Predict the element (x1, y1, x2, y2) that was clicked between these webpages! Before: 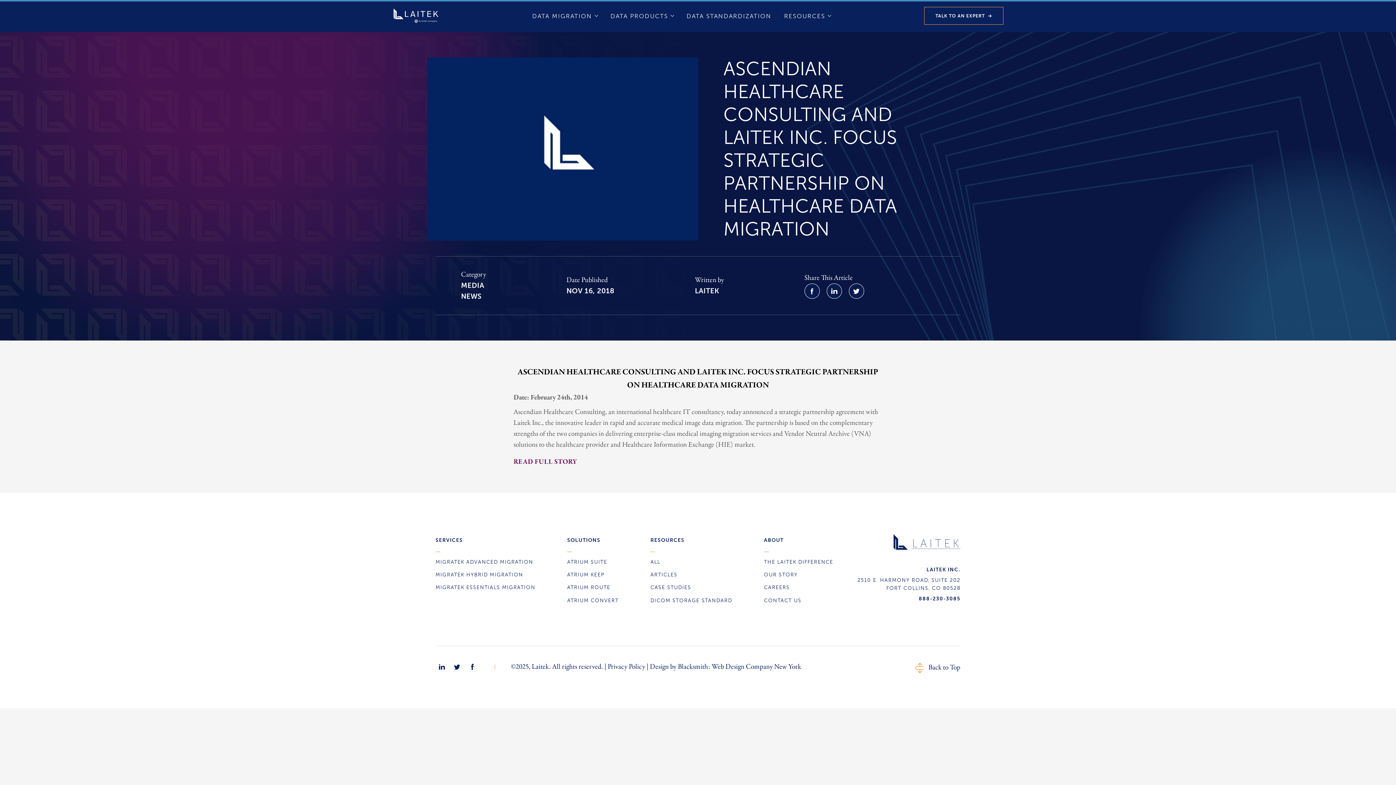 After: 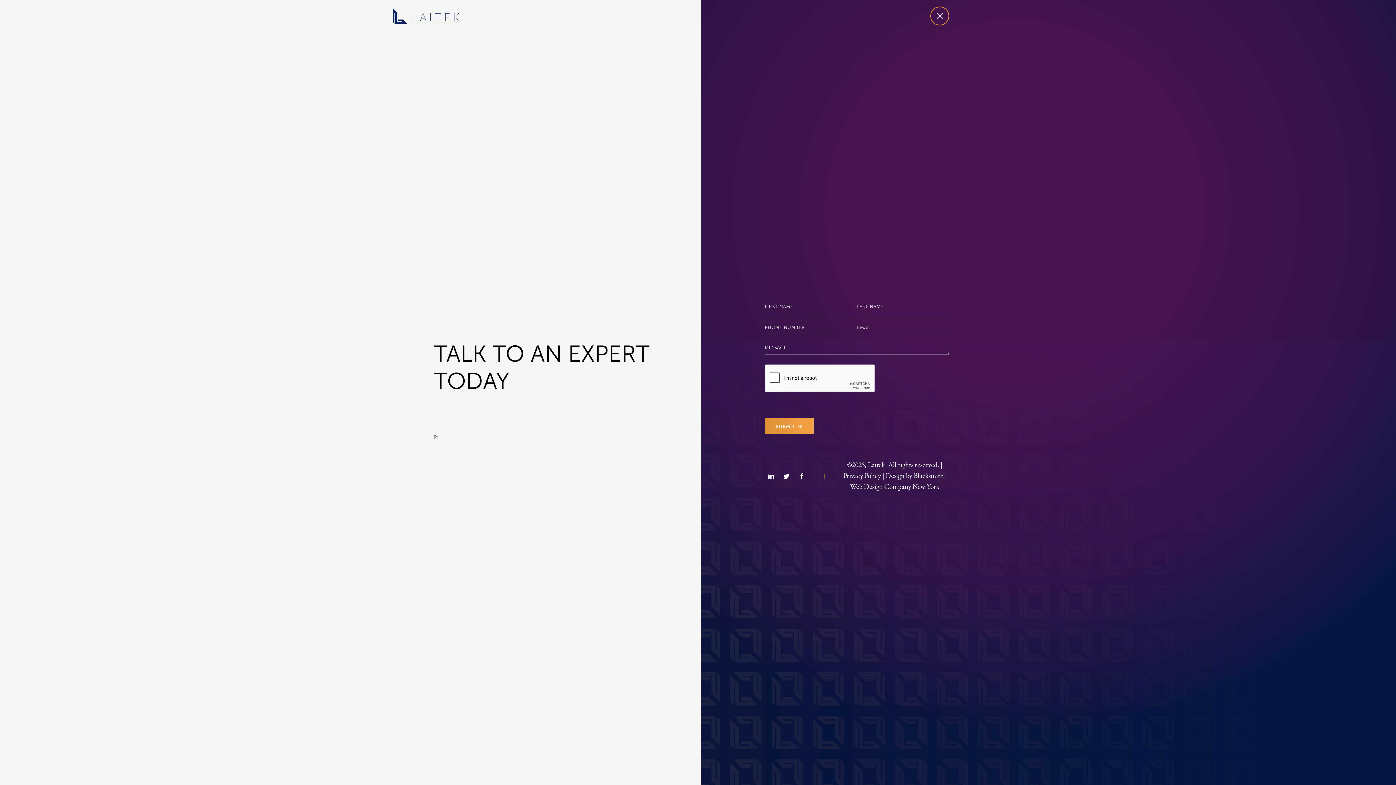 Action: label: CONTACT US bbox: (764, 596, 833, 604)